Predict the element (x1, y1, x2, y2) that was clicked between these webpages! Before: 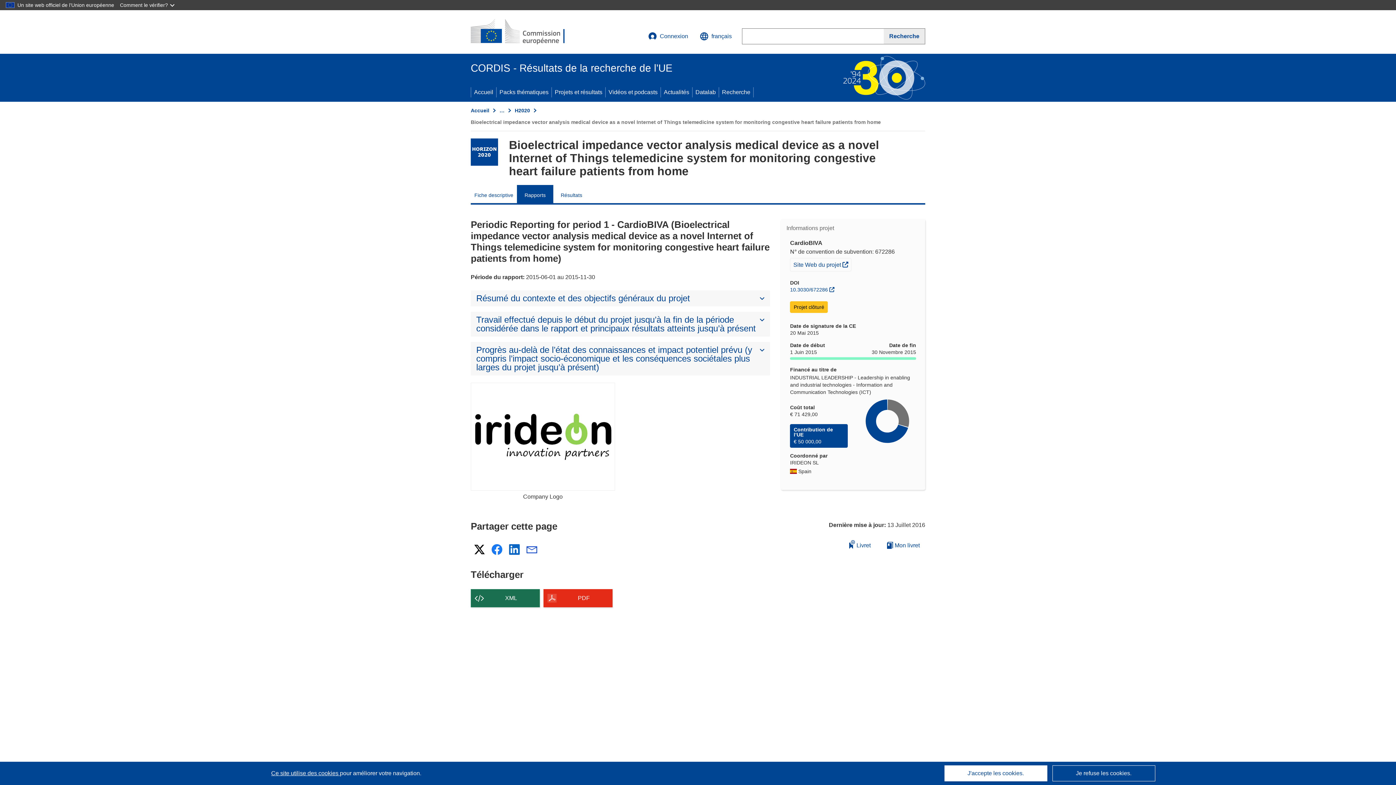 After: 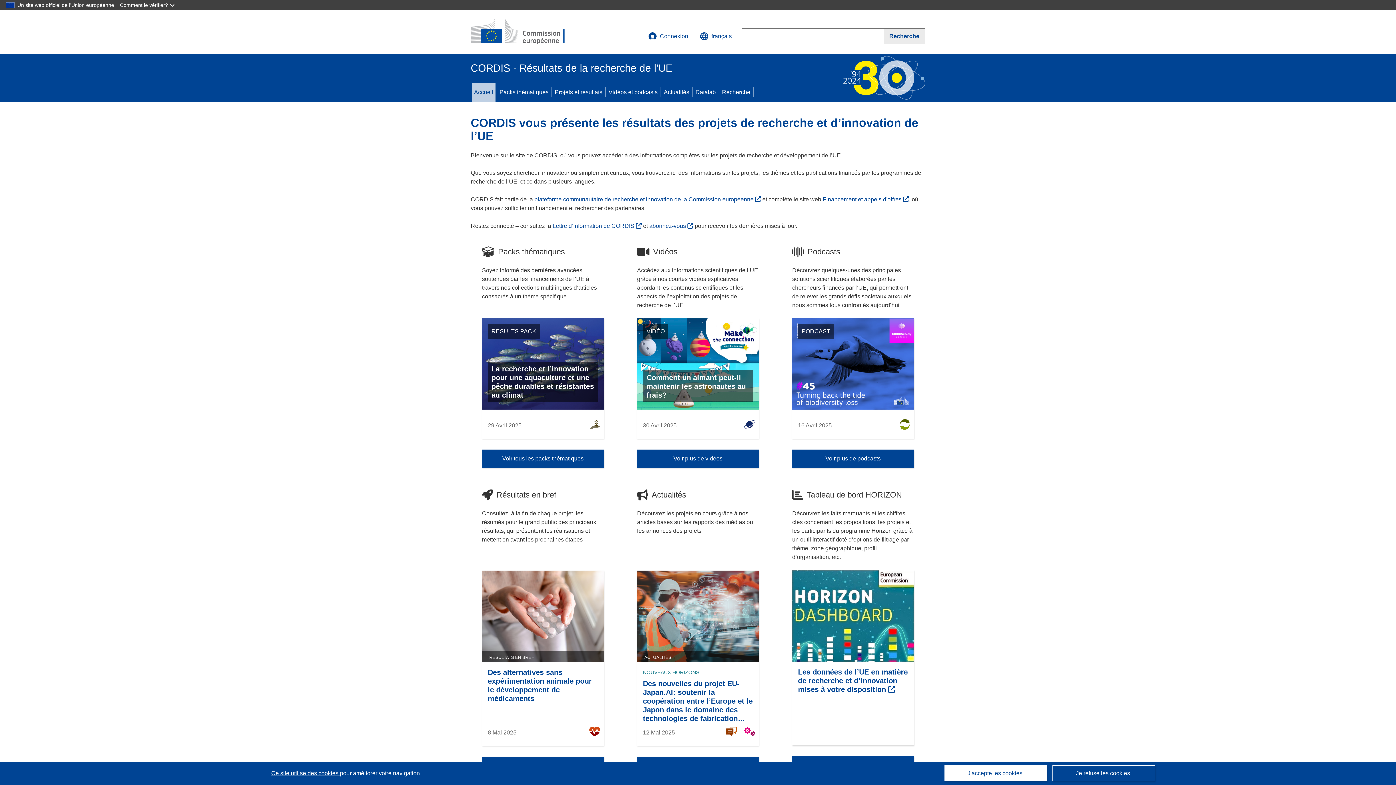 Action: bbox: (471, 82, 496, 101) label: Accueil